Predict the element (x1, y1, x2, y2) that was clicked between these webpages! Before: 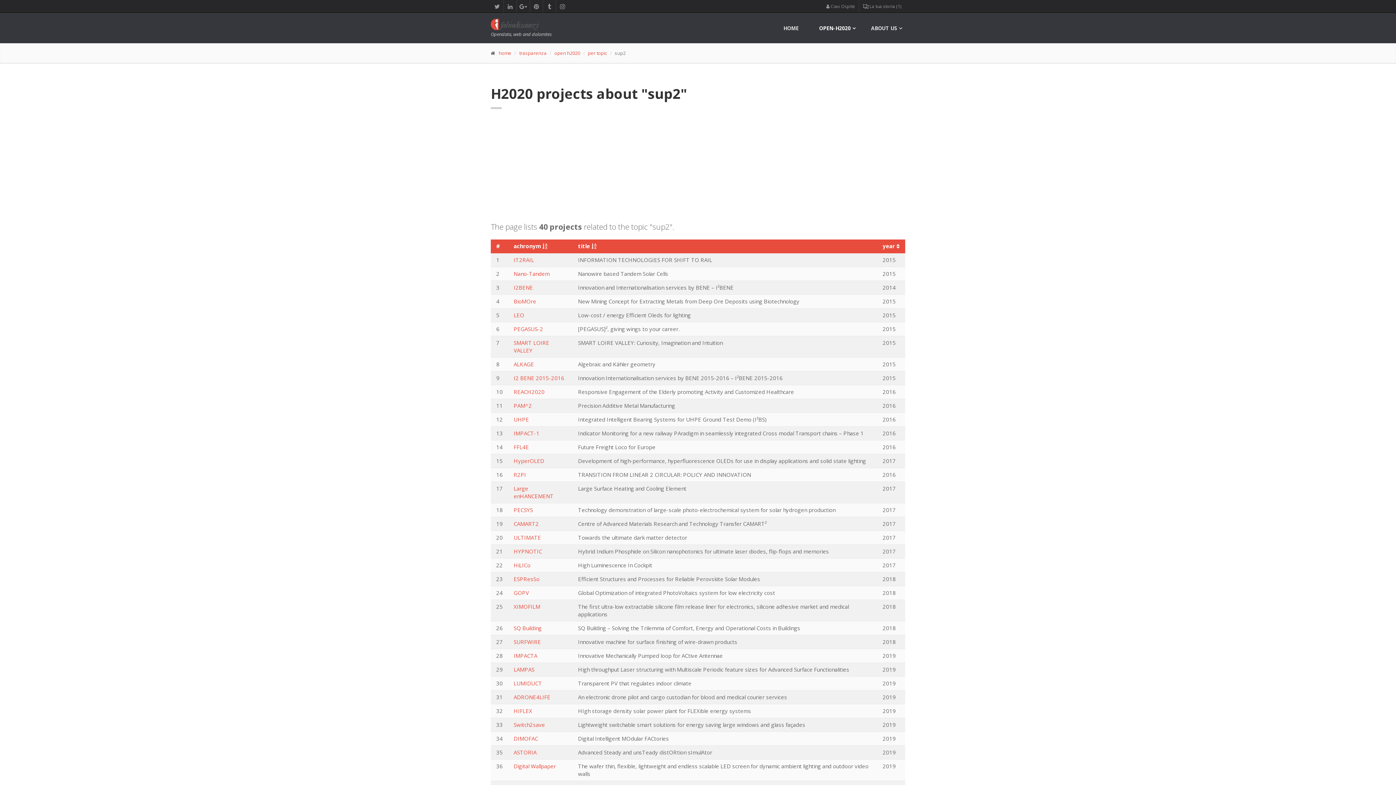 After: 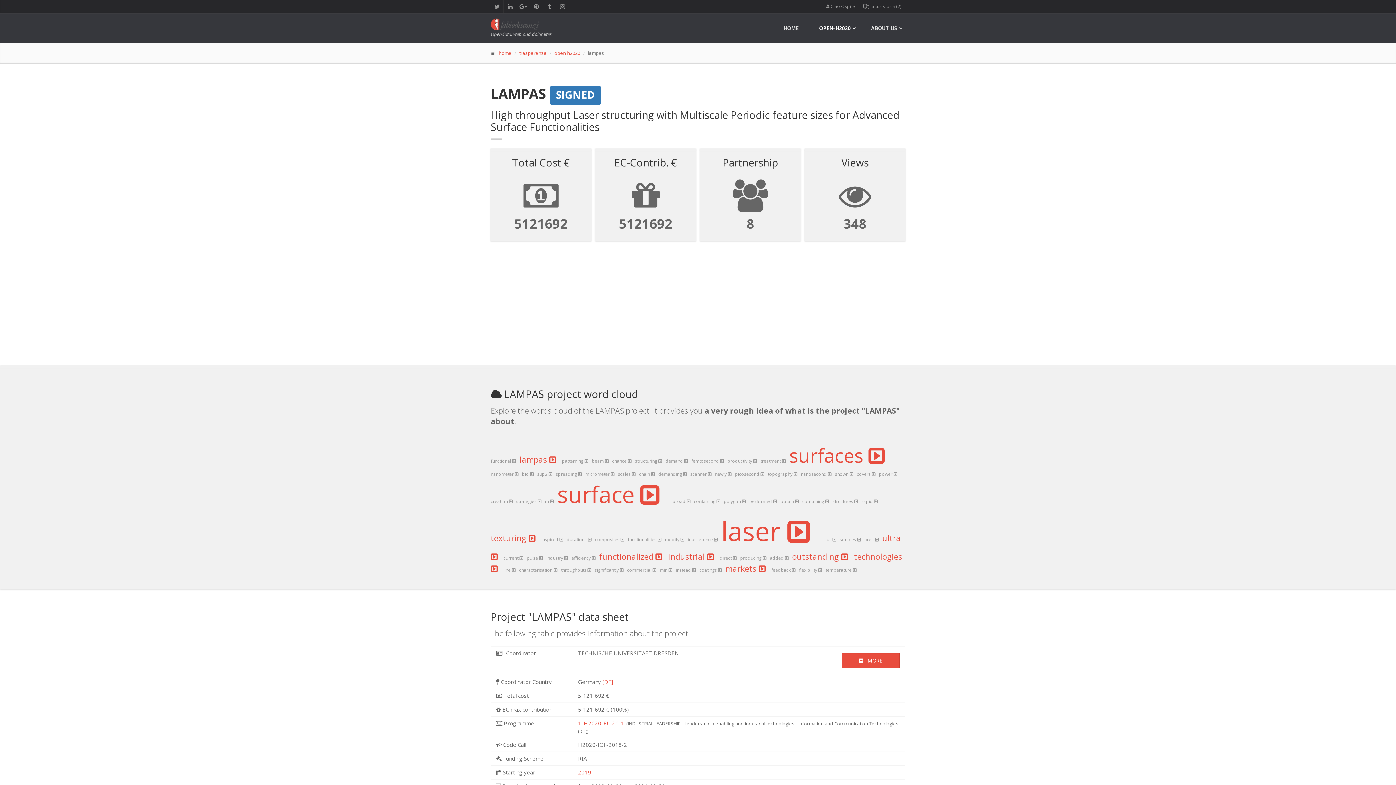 Action: bbox: (513, 666, 534, 673) label: LAMPAS